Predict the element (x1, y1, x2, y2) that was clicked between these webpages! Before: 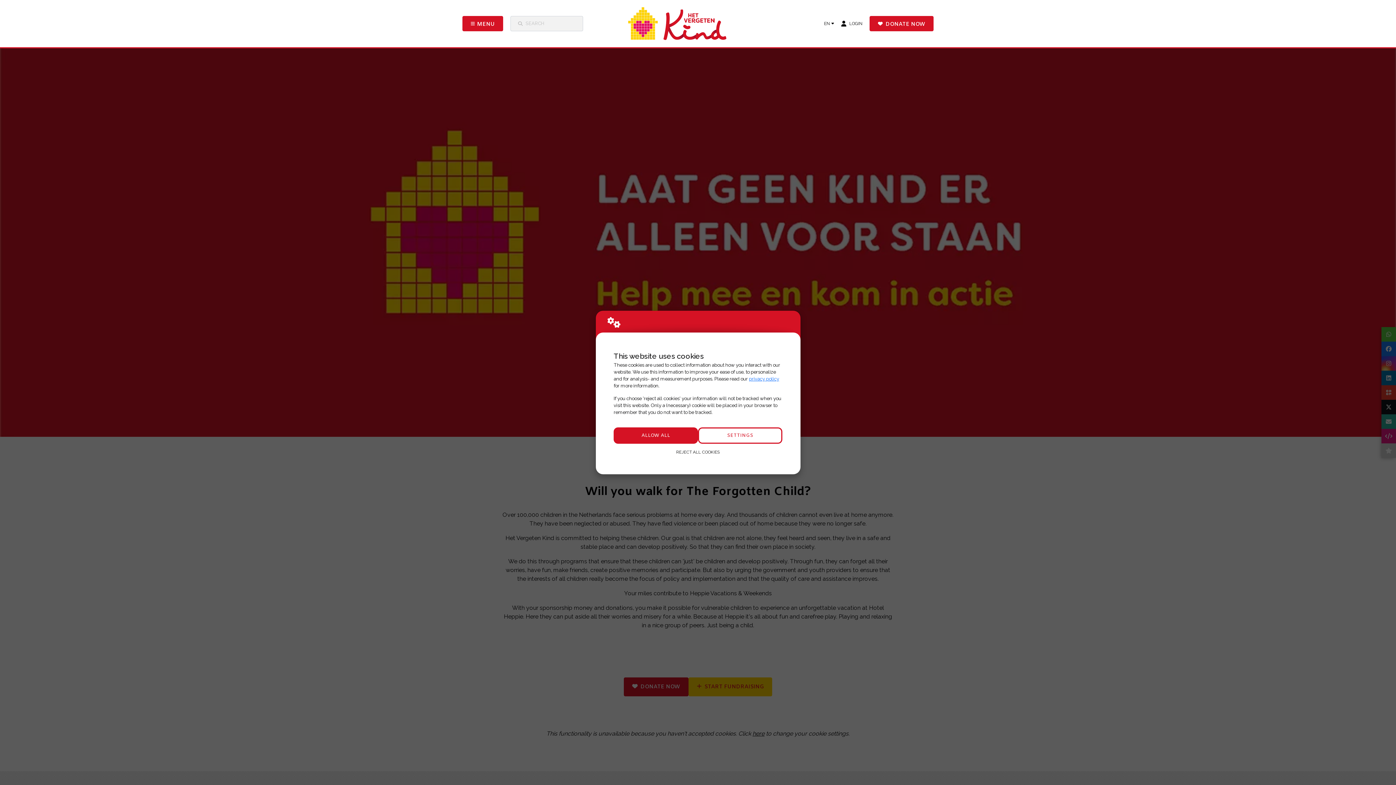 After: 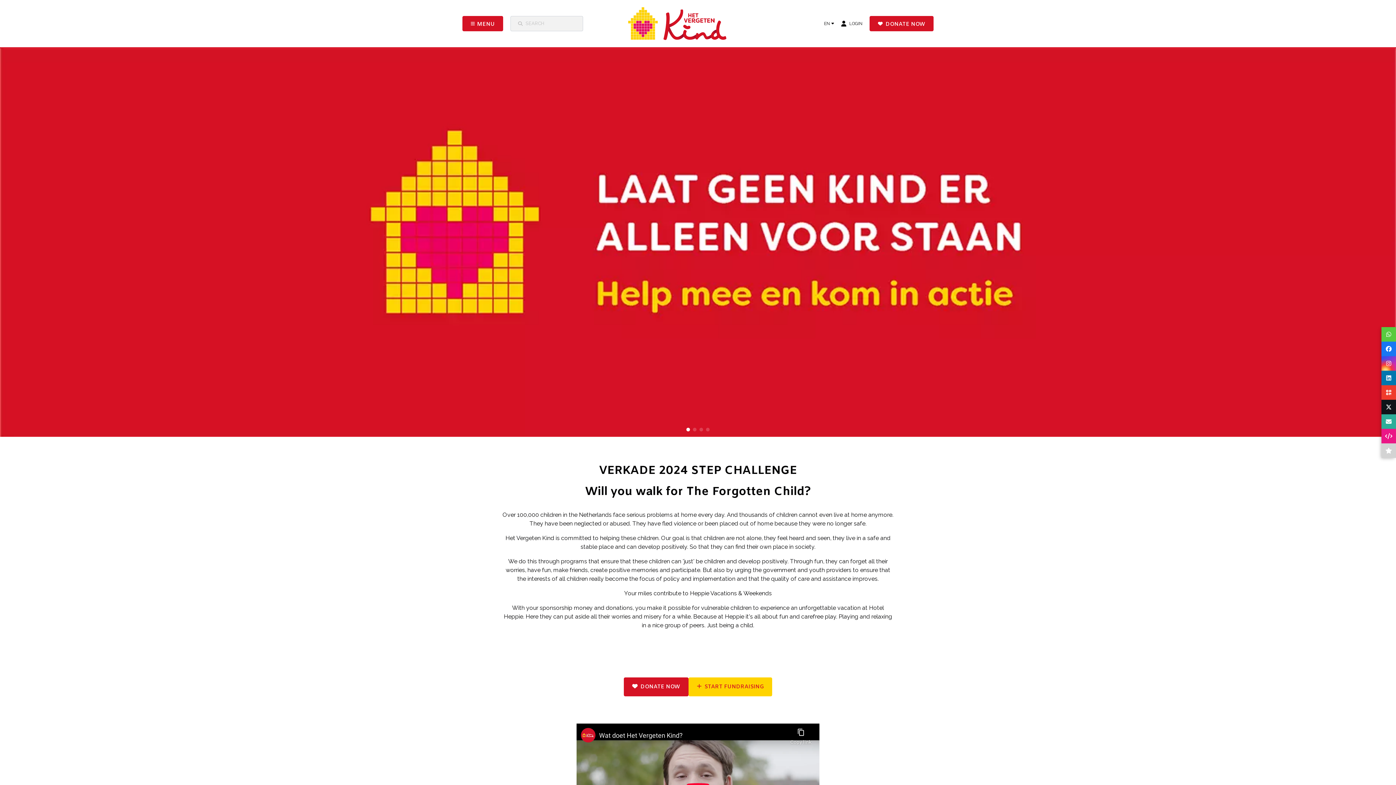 Action: label: ALLOW ALL bbox: (613, 427, 698, 444)